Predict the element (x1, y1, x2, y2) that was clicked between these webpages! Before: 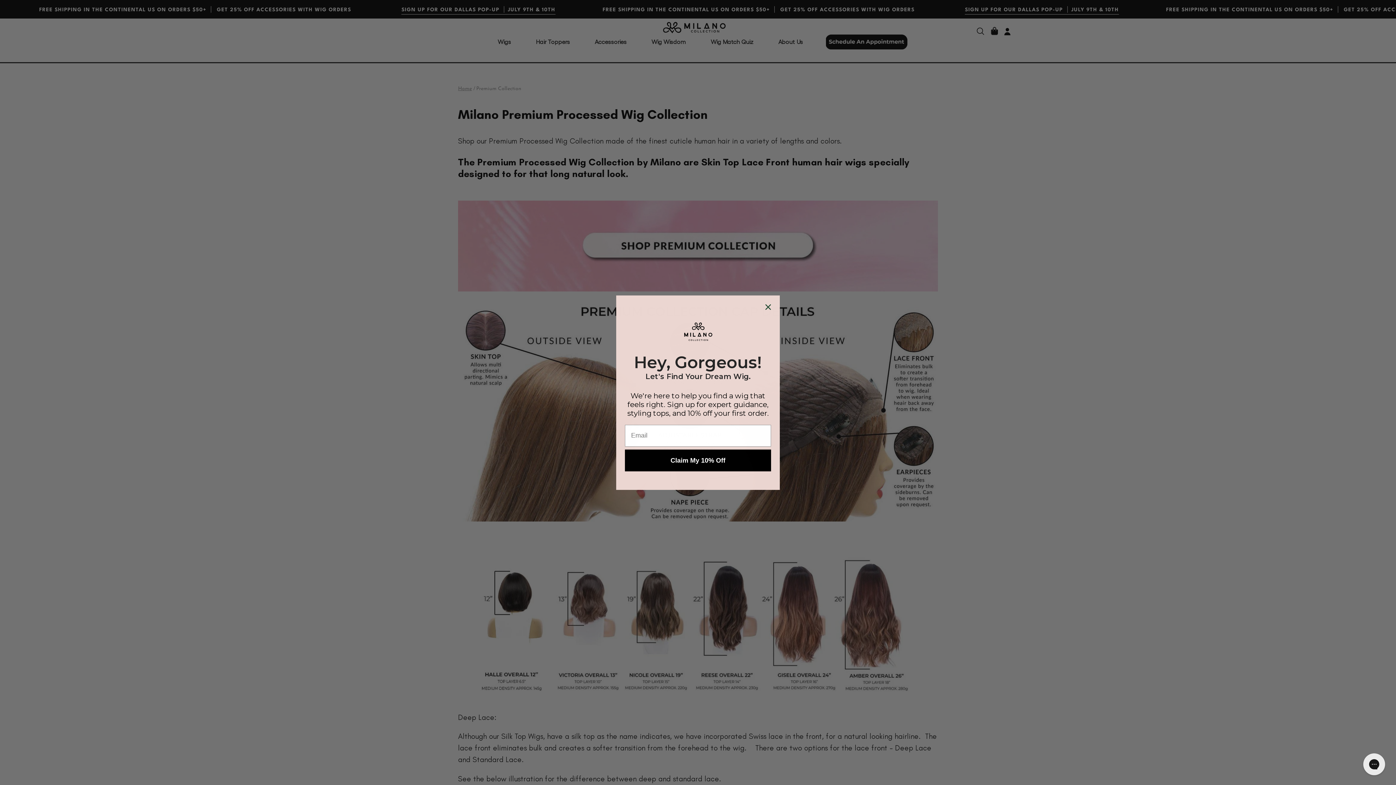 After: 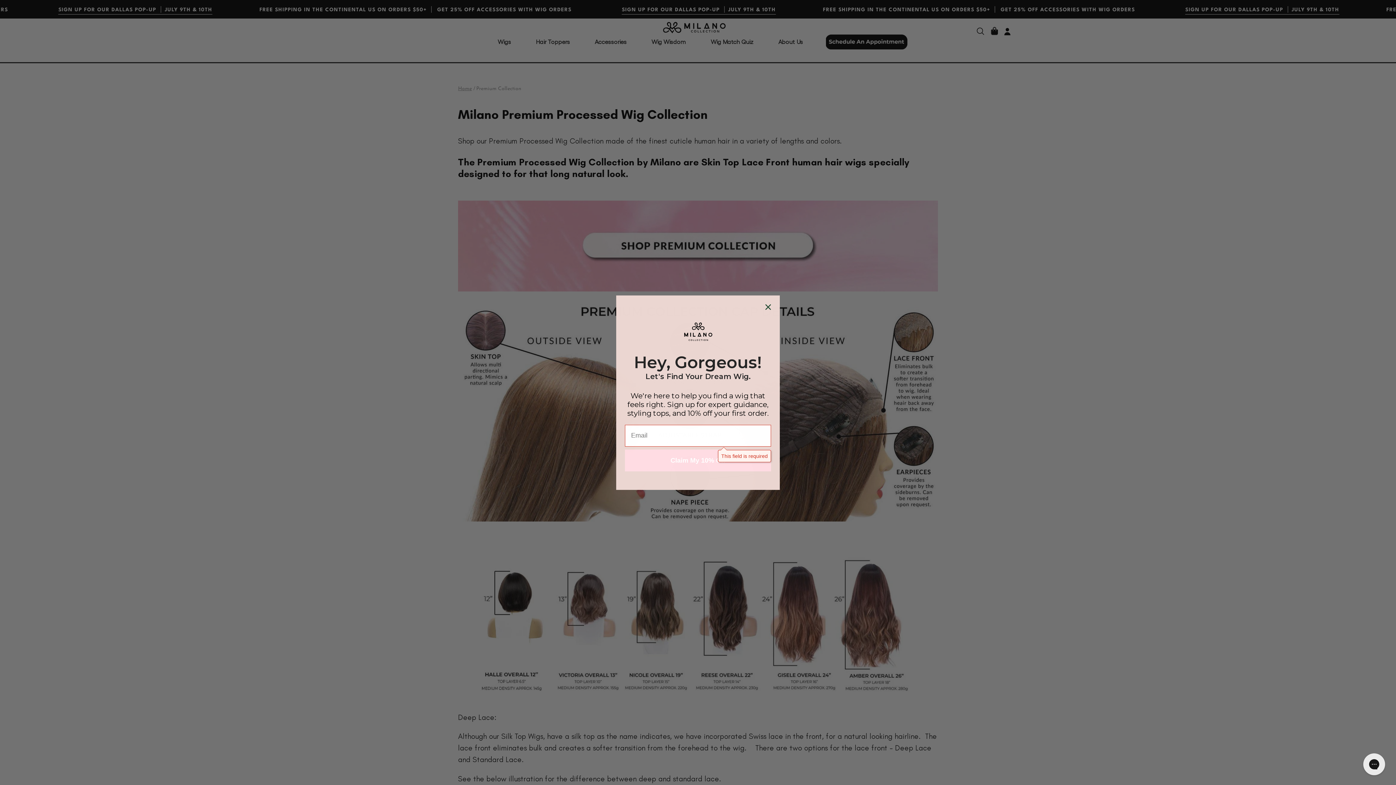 Action: bbox: (625, 454, 771, 476) label: Claim My 10% Off